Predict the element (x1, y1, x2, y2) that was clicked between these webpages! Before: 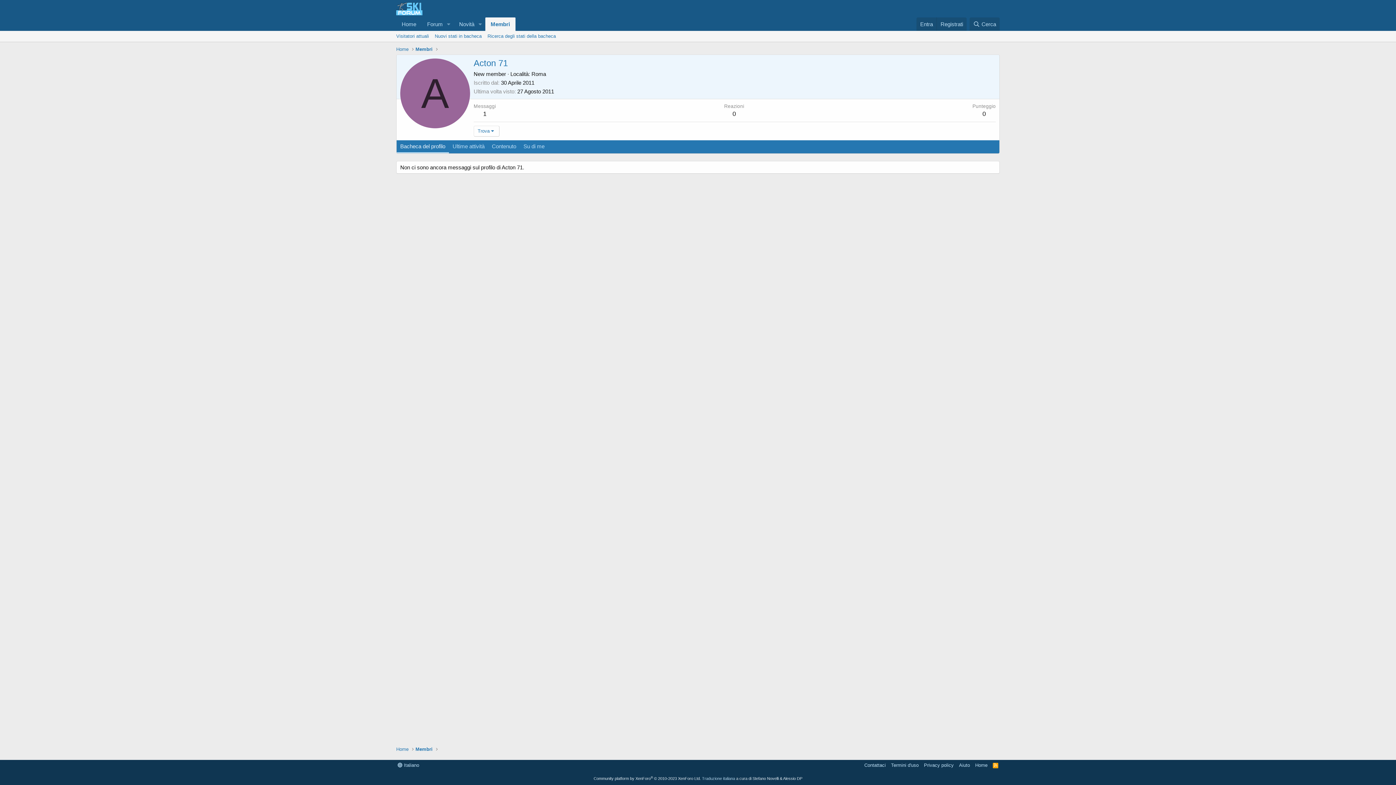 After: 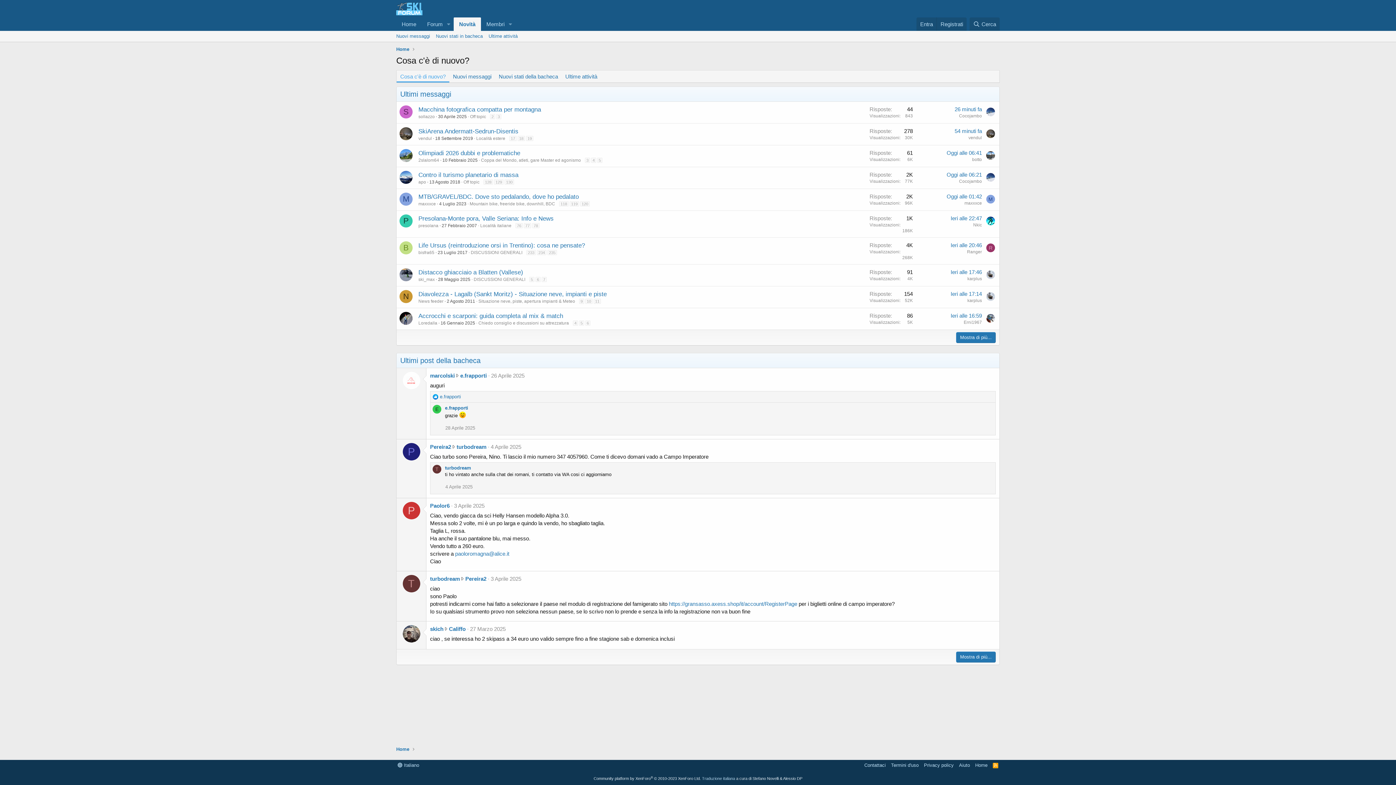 Action: bbox: (453, 17, 475, 30) label: Novità